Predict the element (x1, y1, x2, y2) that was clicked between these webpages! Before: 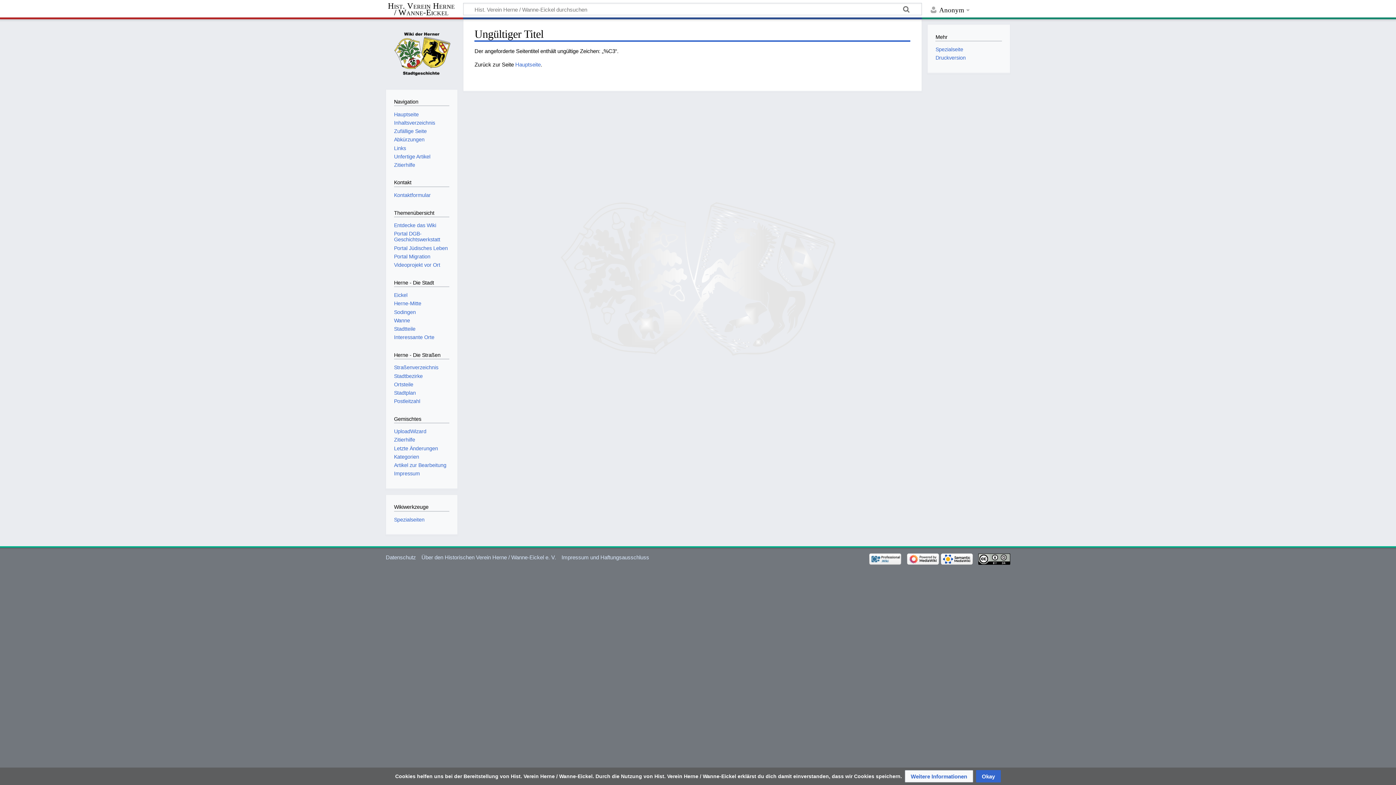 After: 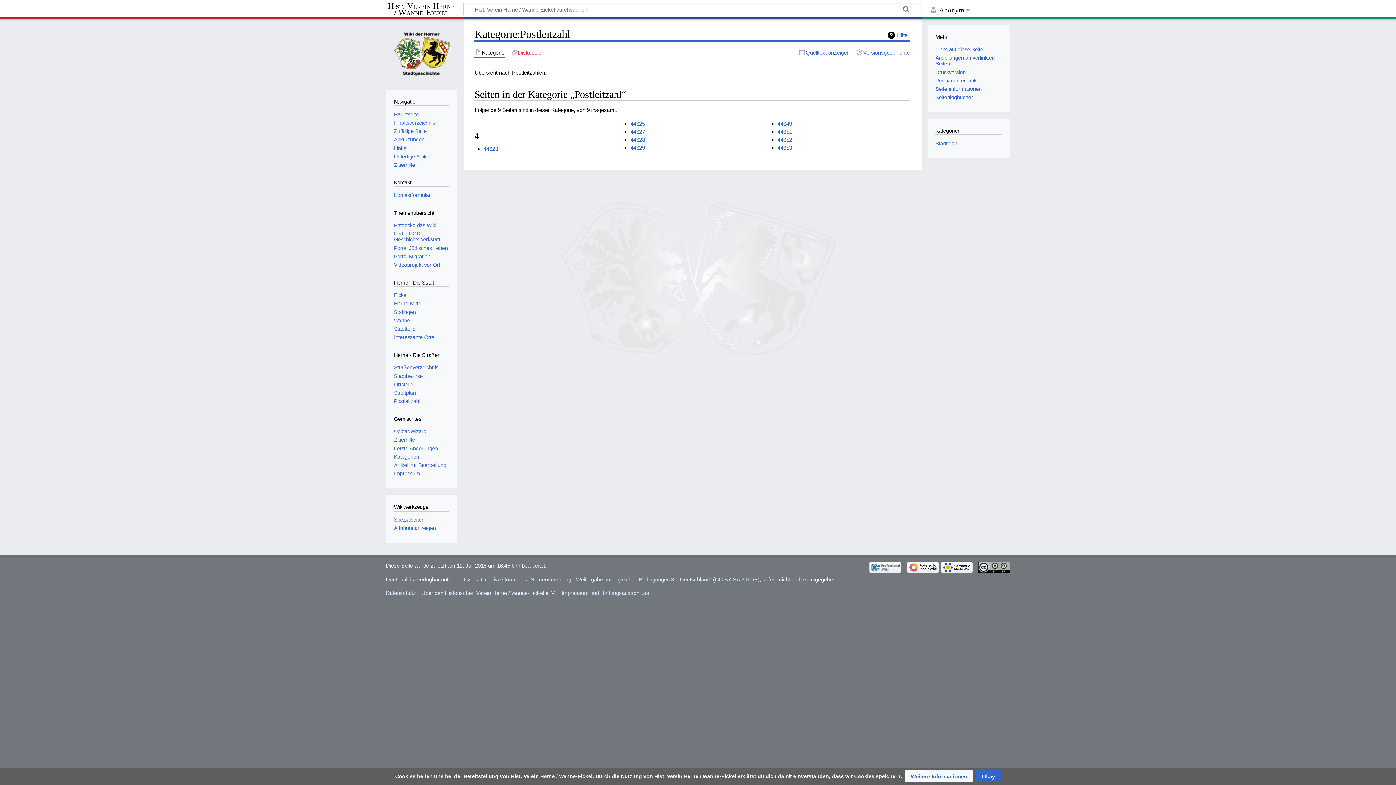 Action: label: Postleitzahl bbox: (394, 398, 420, 404)